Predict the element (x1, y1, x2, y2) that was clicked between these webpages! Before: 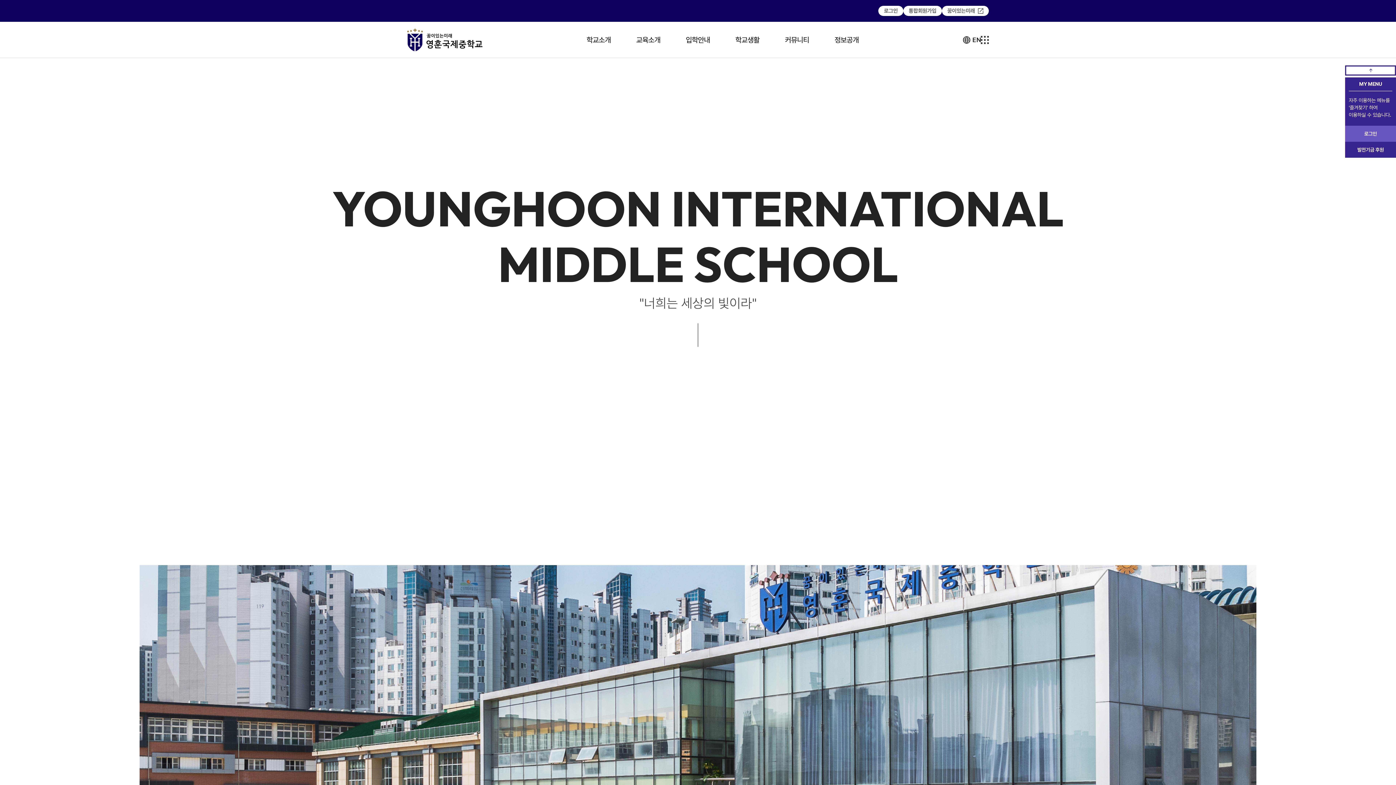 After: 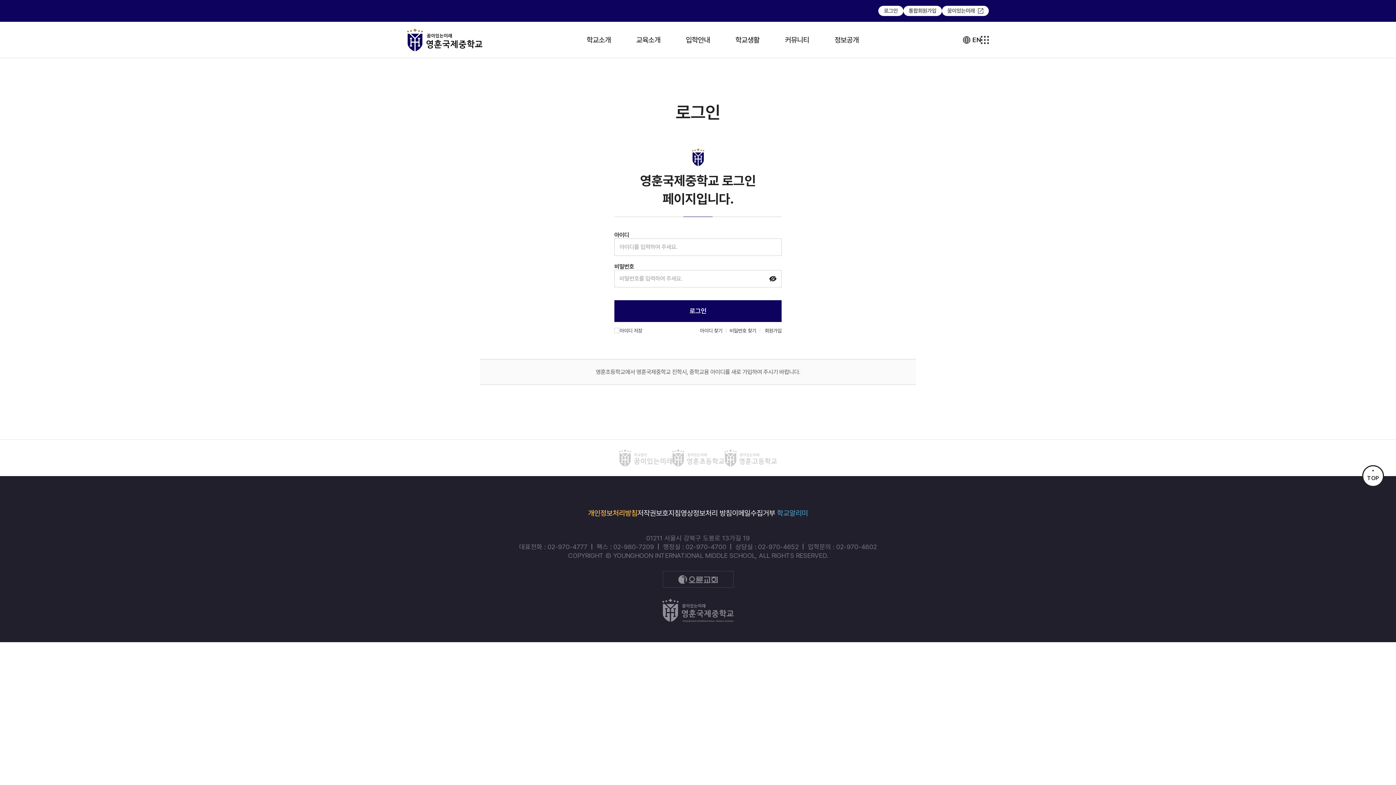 Action: label: 로그인 bbox: (878, 5, 903, 16)